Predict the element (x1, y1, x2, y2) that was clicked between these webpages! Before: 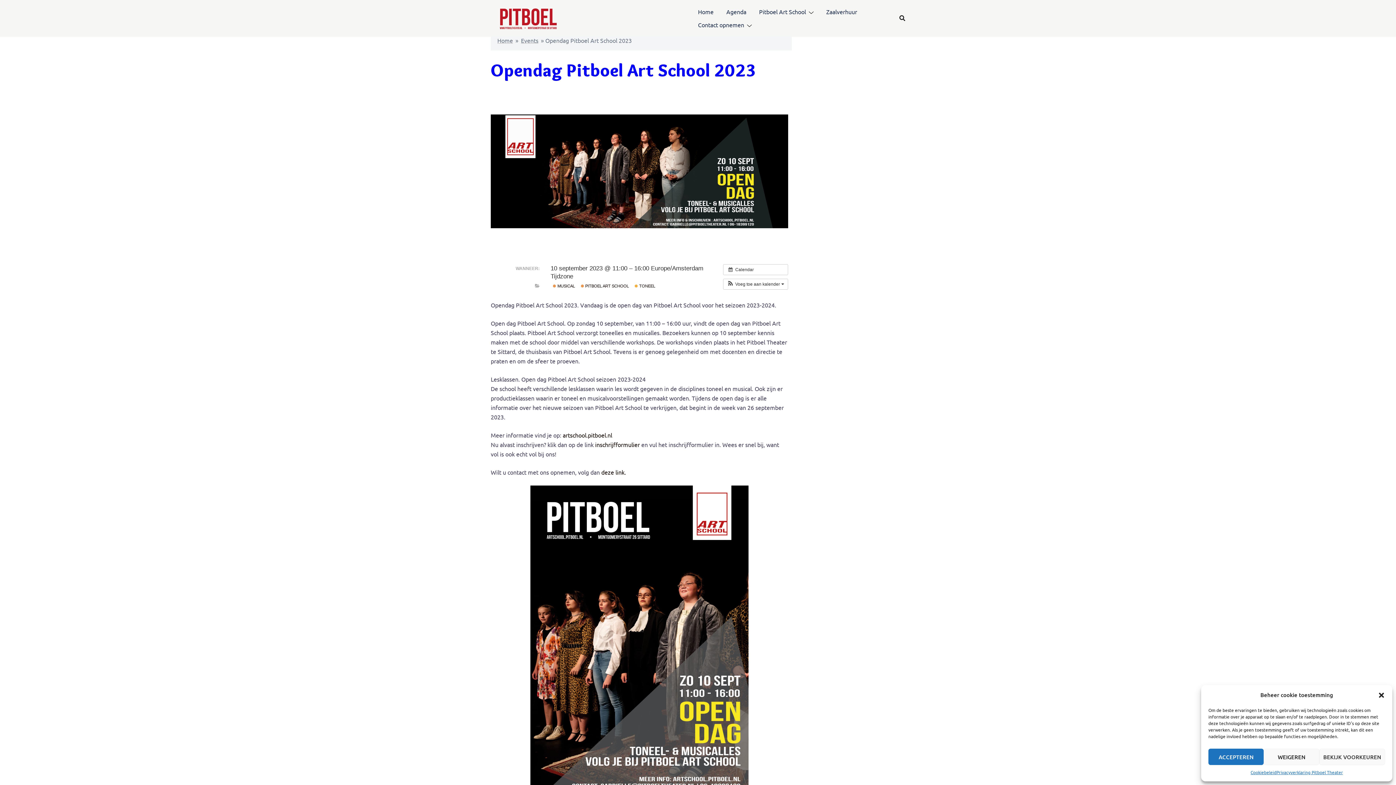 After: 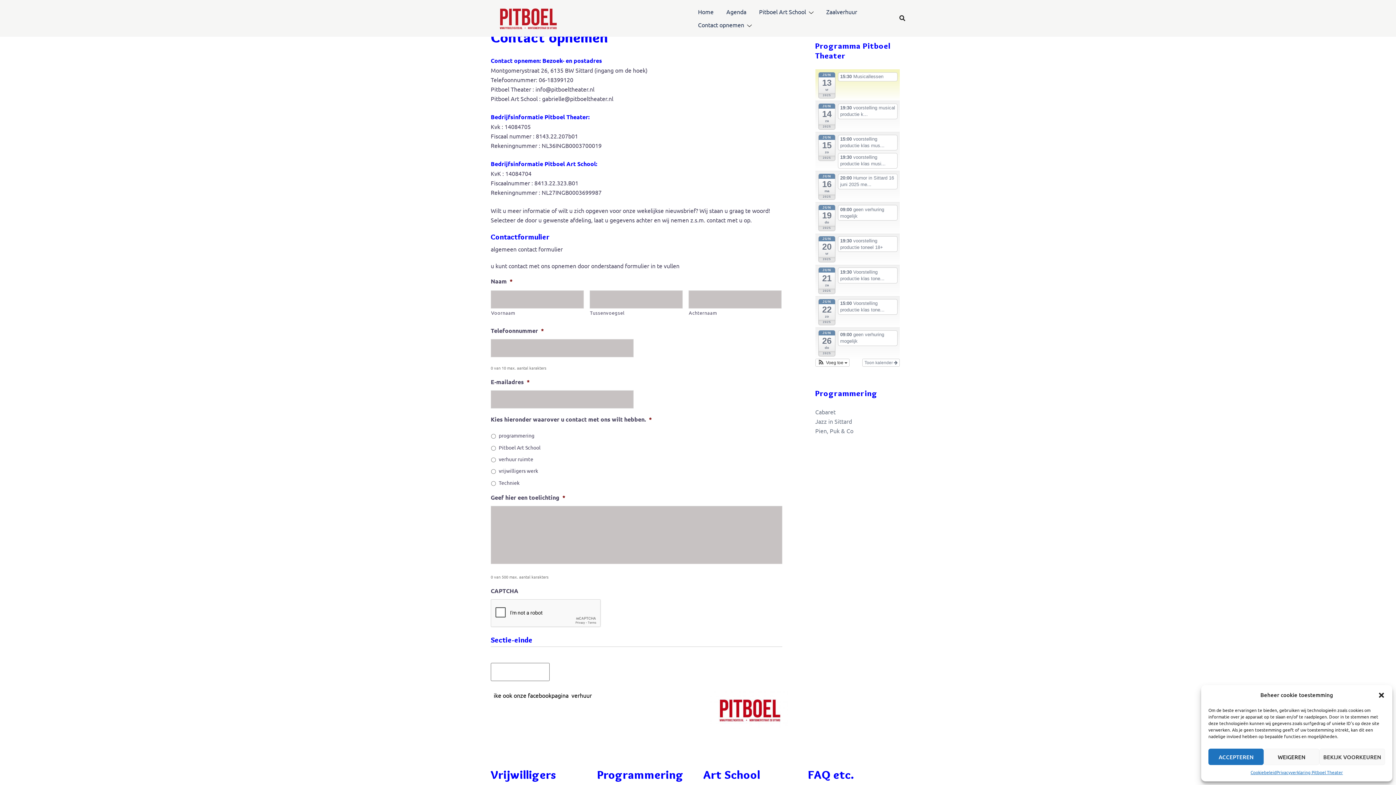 Action: bbox: (698, 18, 744, 31) label: Contact opnemen